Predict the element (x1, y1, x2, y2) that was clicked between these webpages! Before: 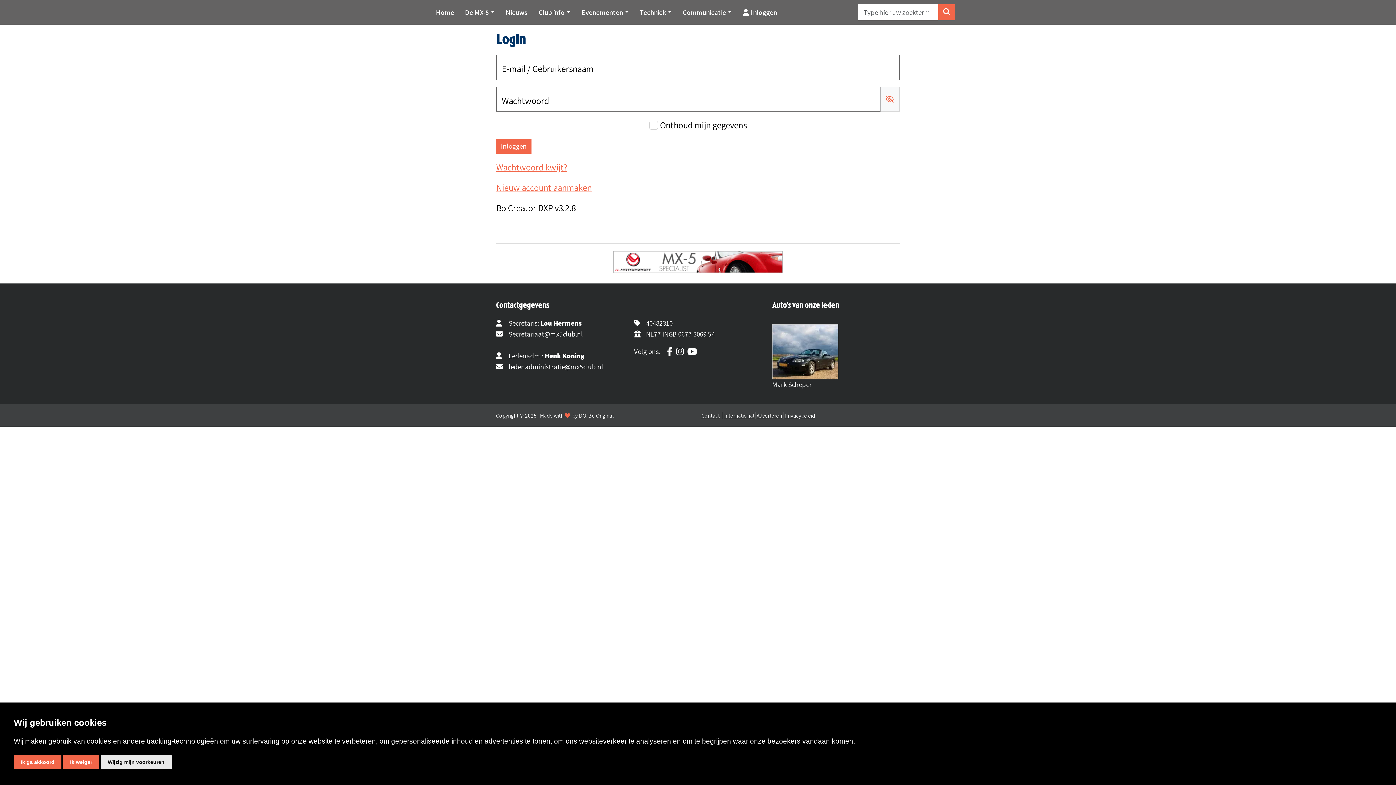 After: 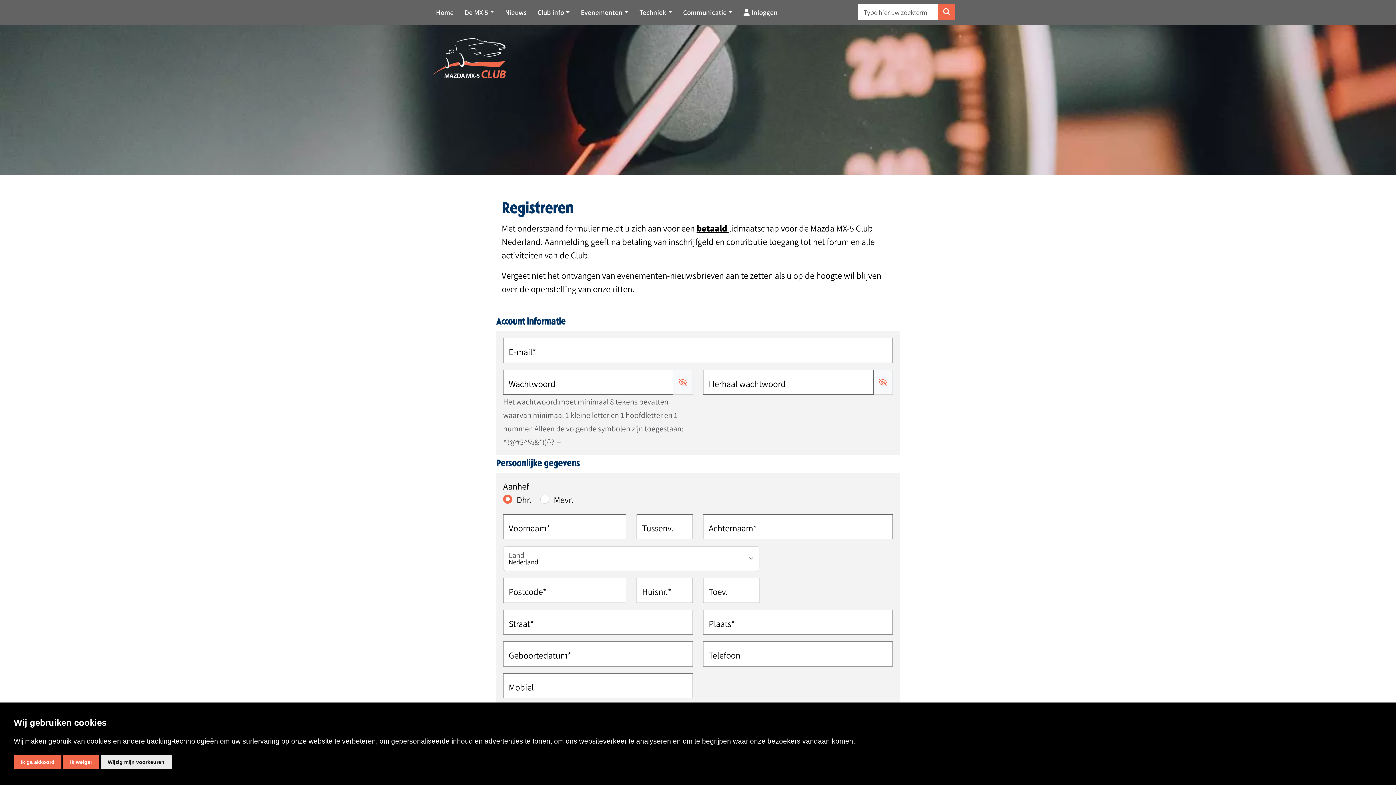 Action: label: Nieuw account aanmaken bbox: (496, 181, 592, 193)